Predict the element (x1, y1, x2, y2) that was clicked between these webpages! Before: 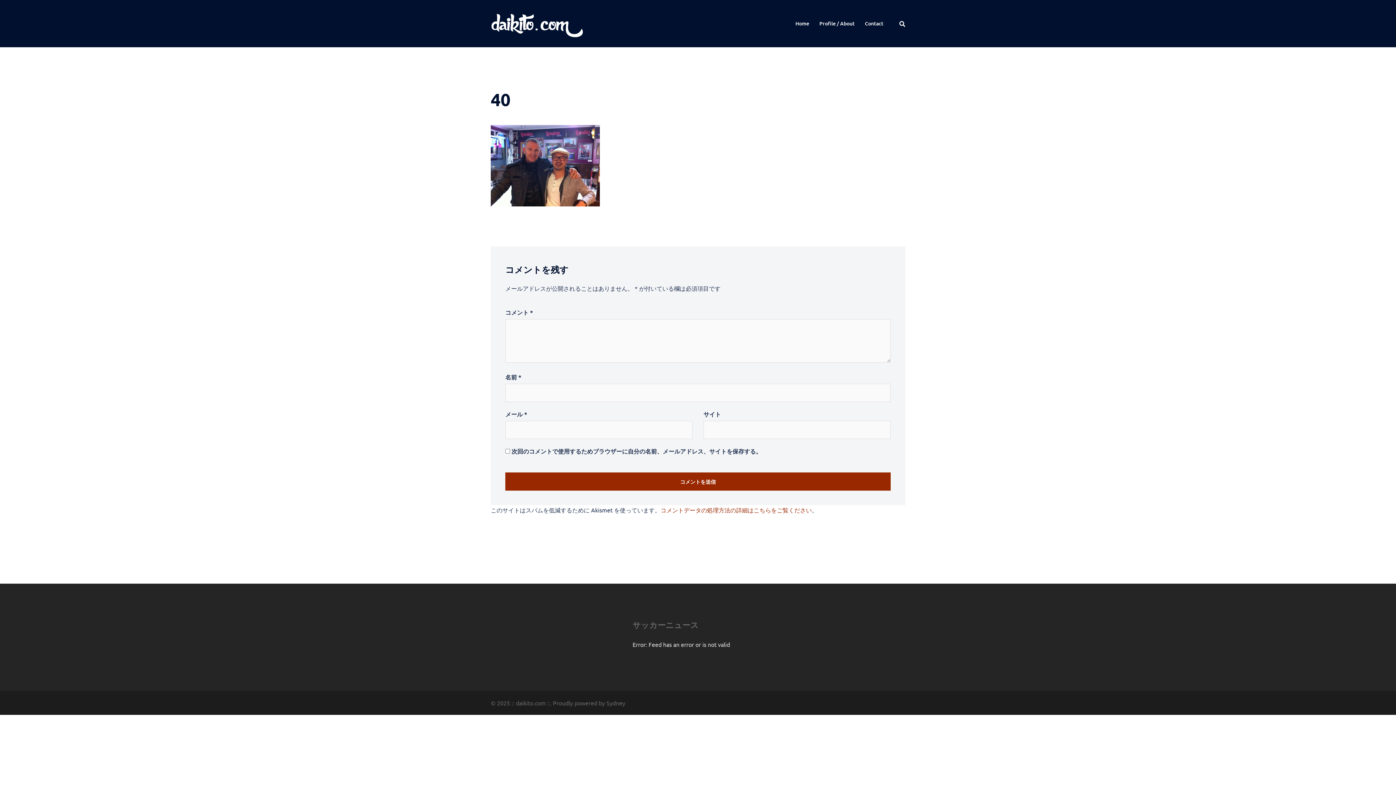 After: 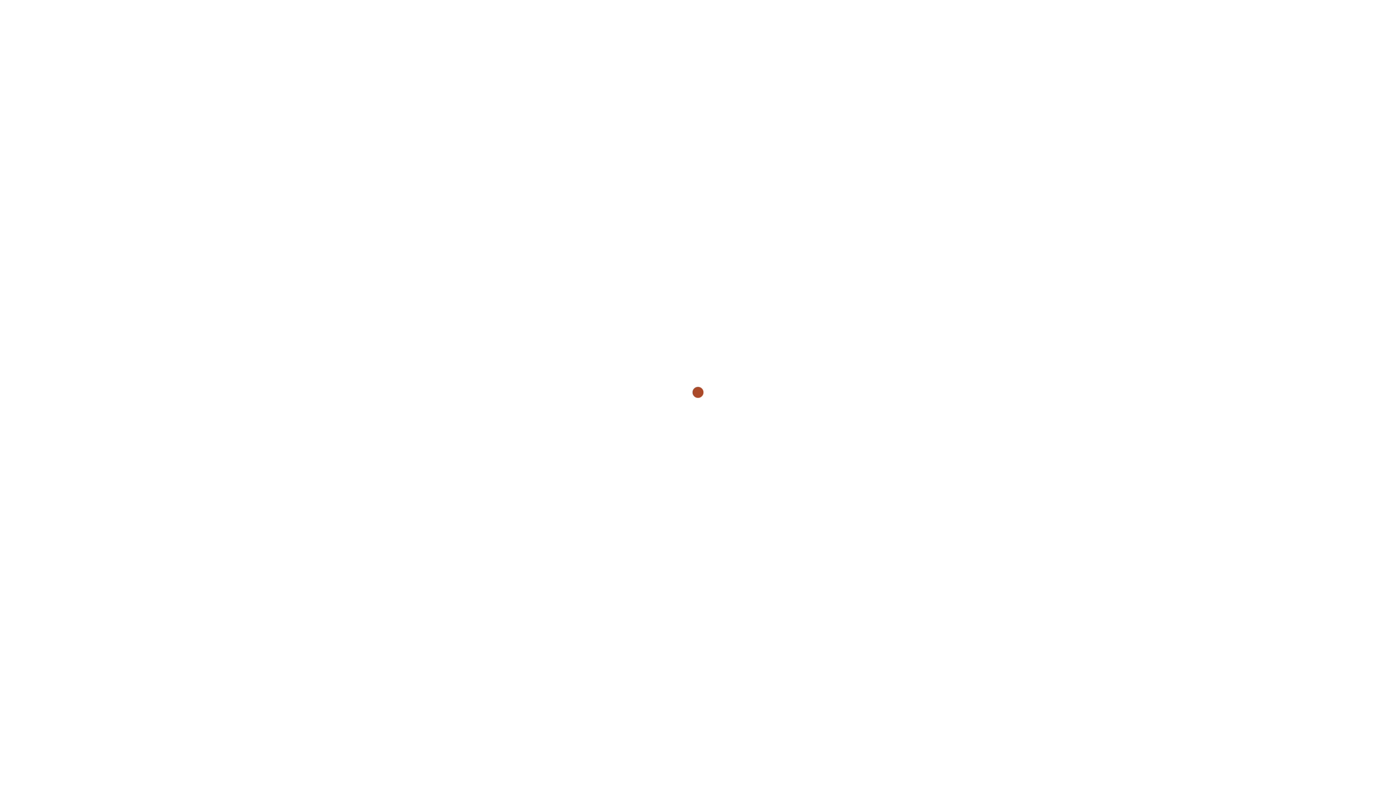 Action: bbox: (490, 18, 583, 26)